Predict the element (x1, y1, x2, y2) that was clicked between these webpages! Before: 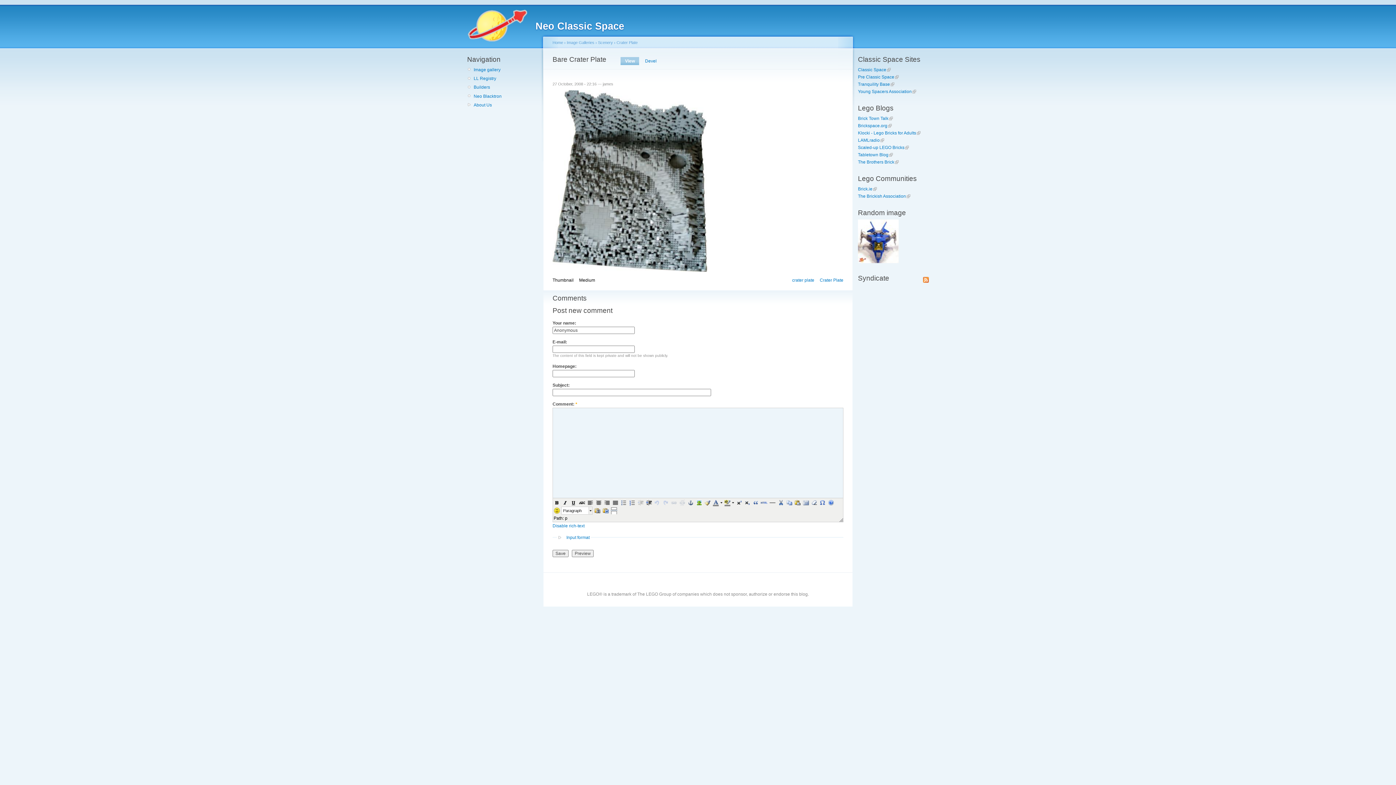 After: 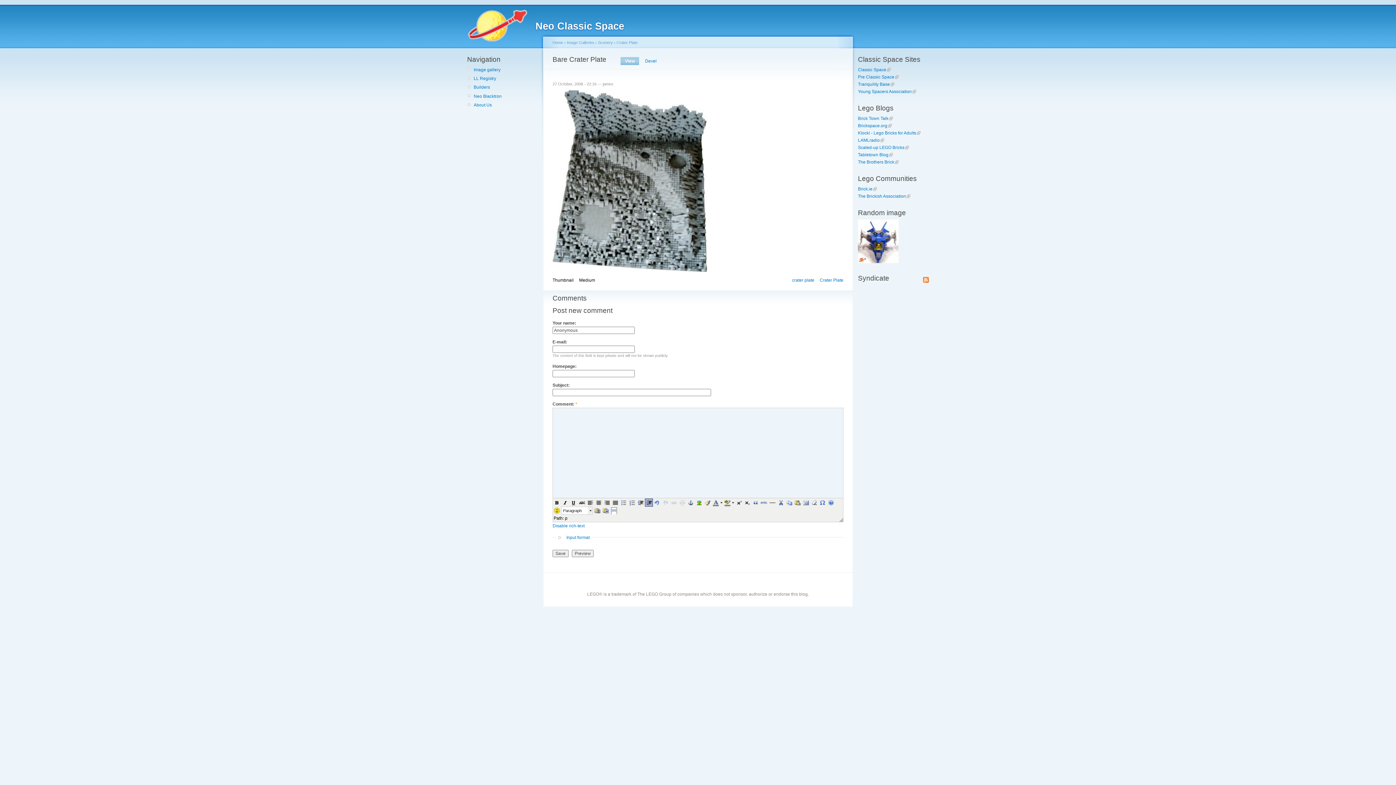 Action: bbox: (645, 498, 653, 506)